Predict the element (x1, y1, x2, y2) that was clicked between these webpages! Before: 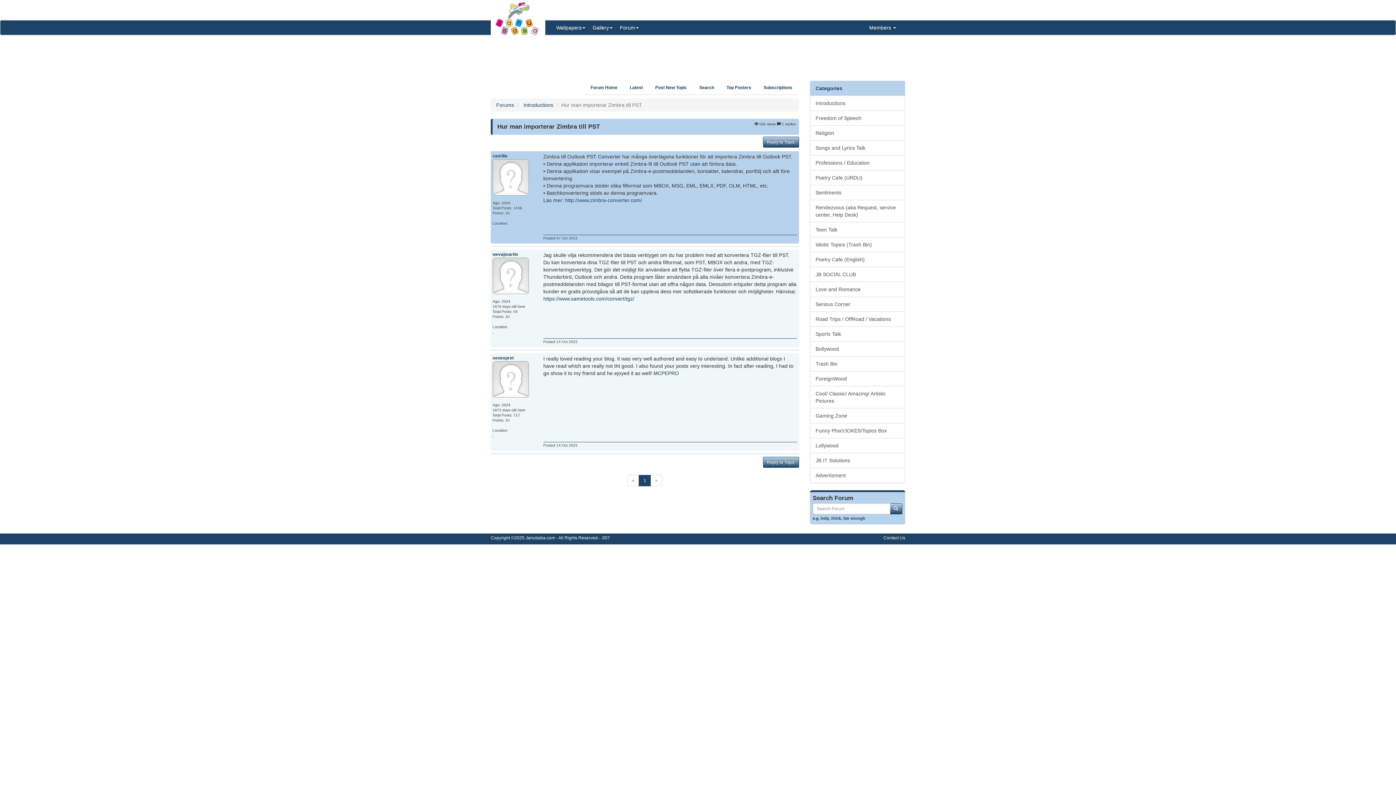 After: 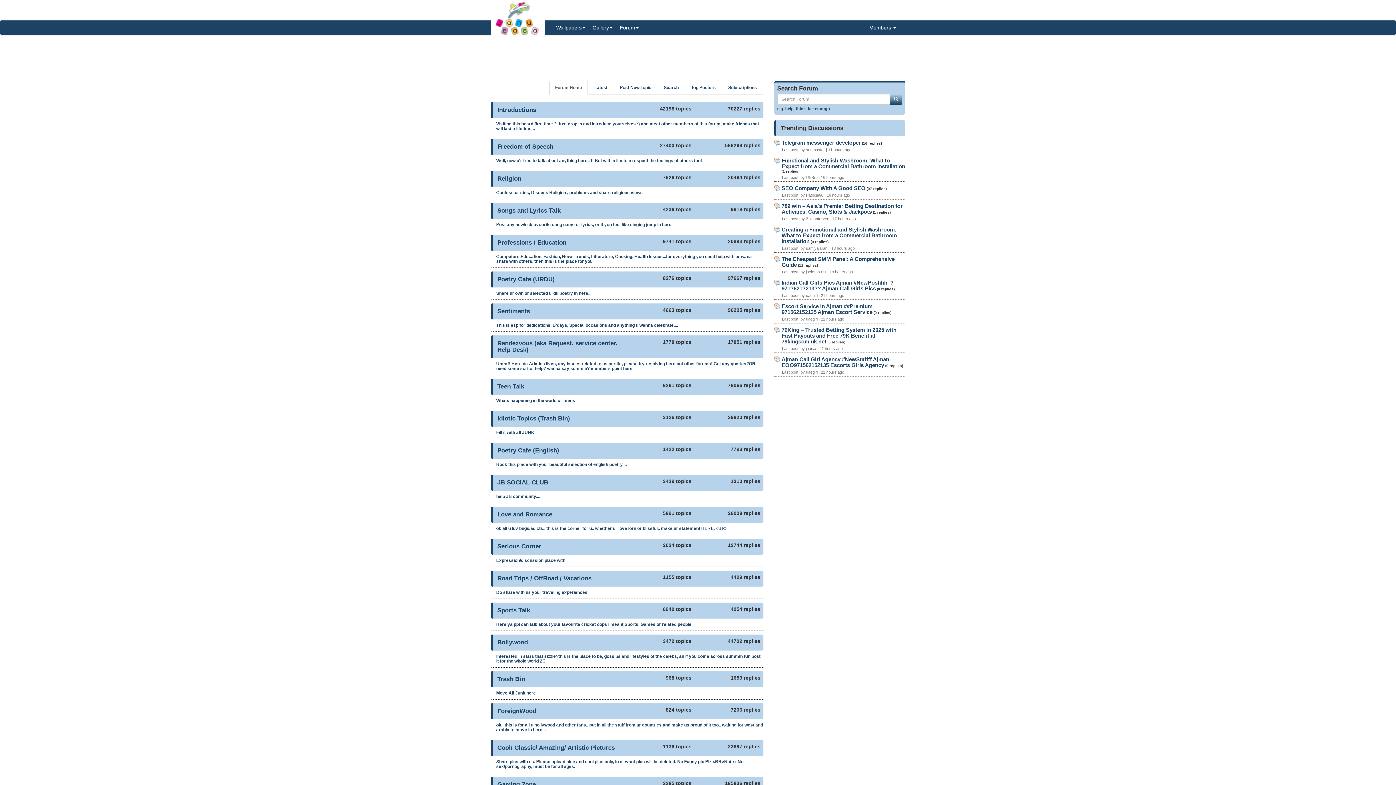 Action: label: Forums bbox: (496, 102, 514, 108)